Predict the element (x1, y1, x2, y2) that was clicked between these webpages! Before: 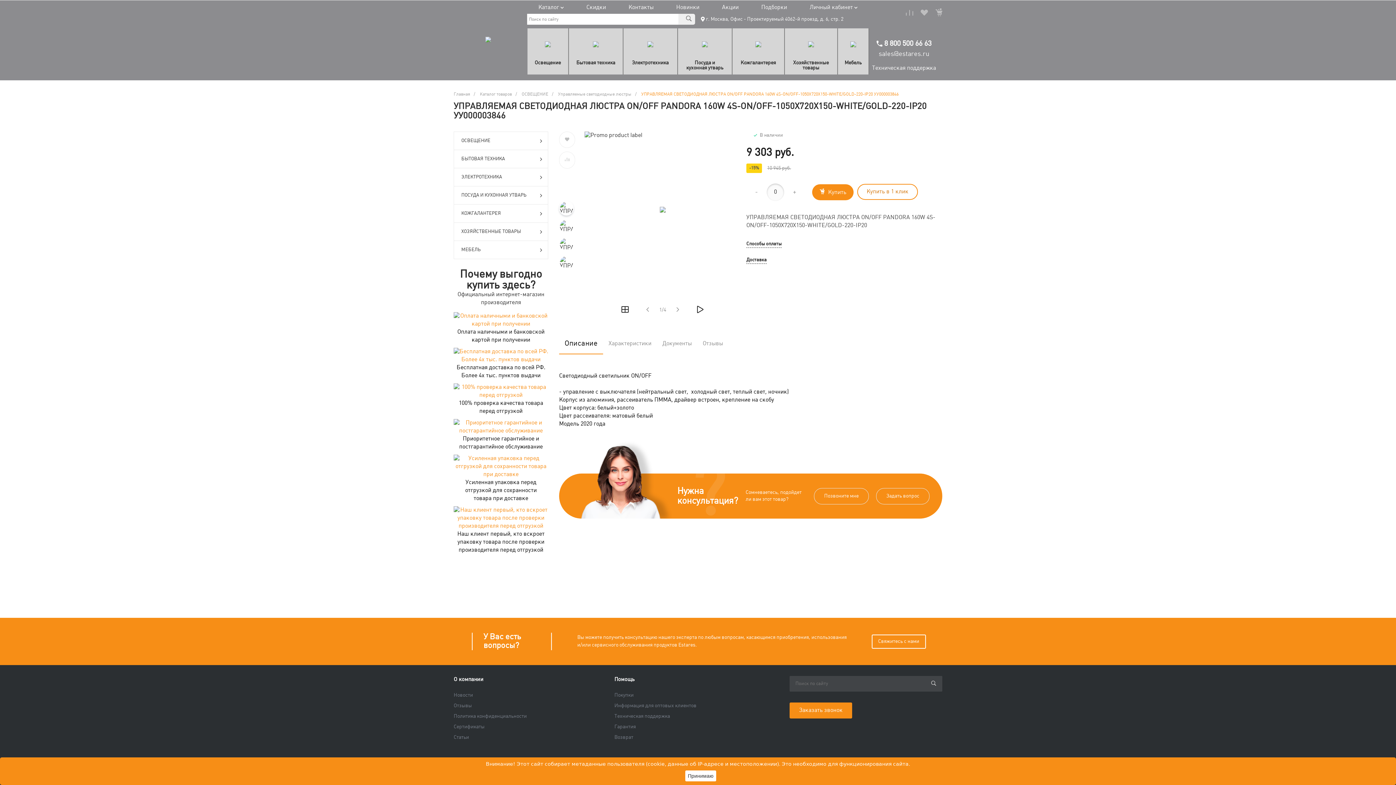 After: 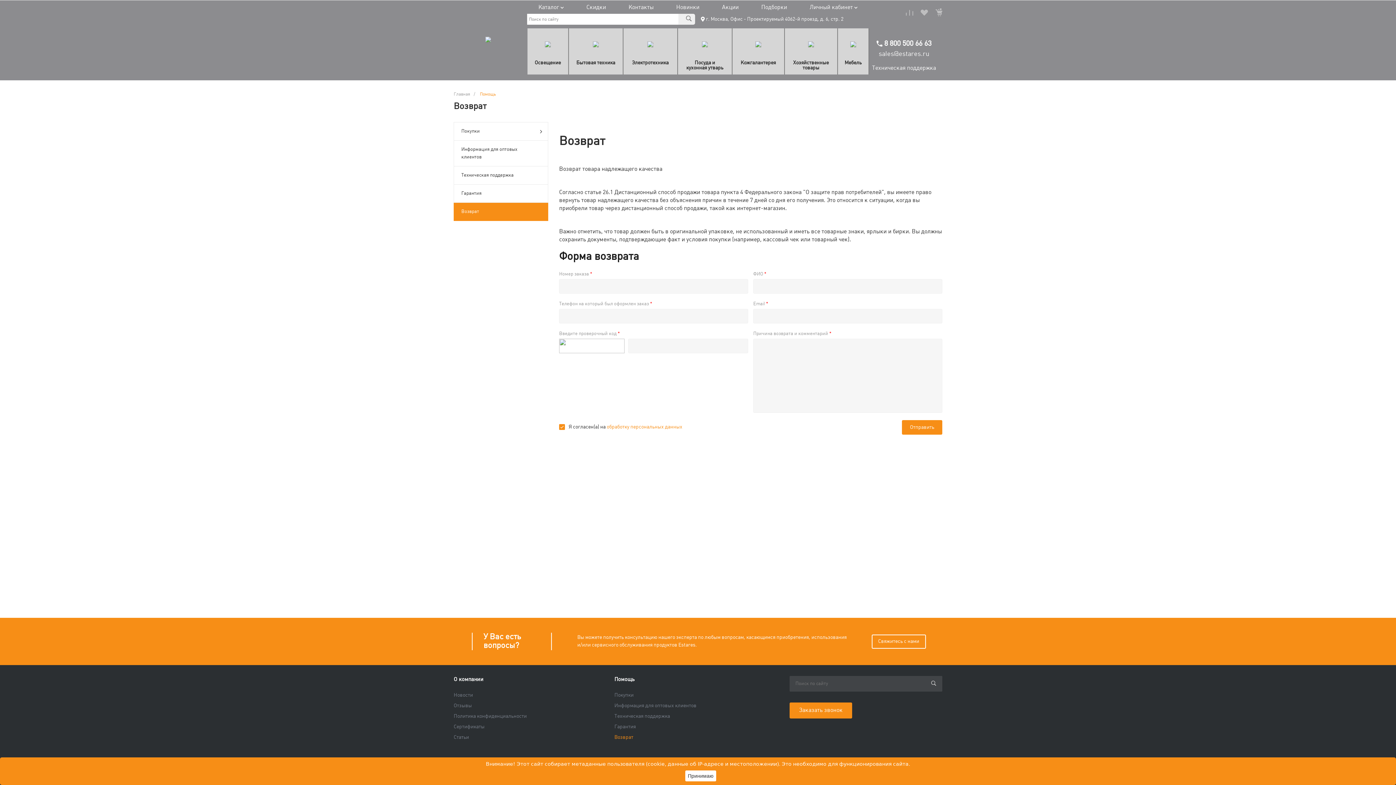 Action: label: Возврат bbox: (614, 734, 633, 740)